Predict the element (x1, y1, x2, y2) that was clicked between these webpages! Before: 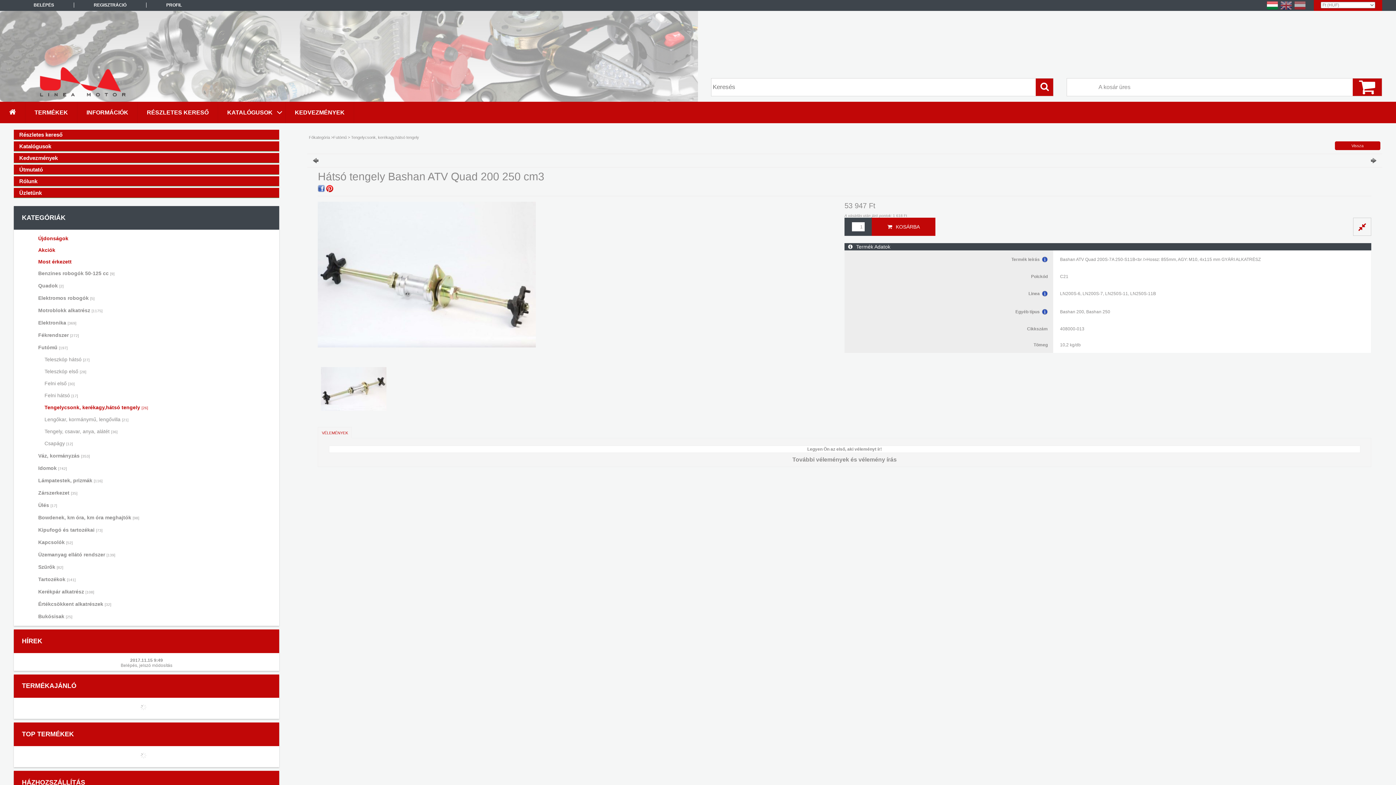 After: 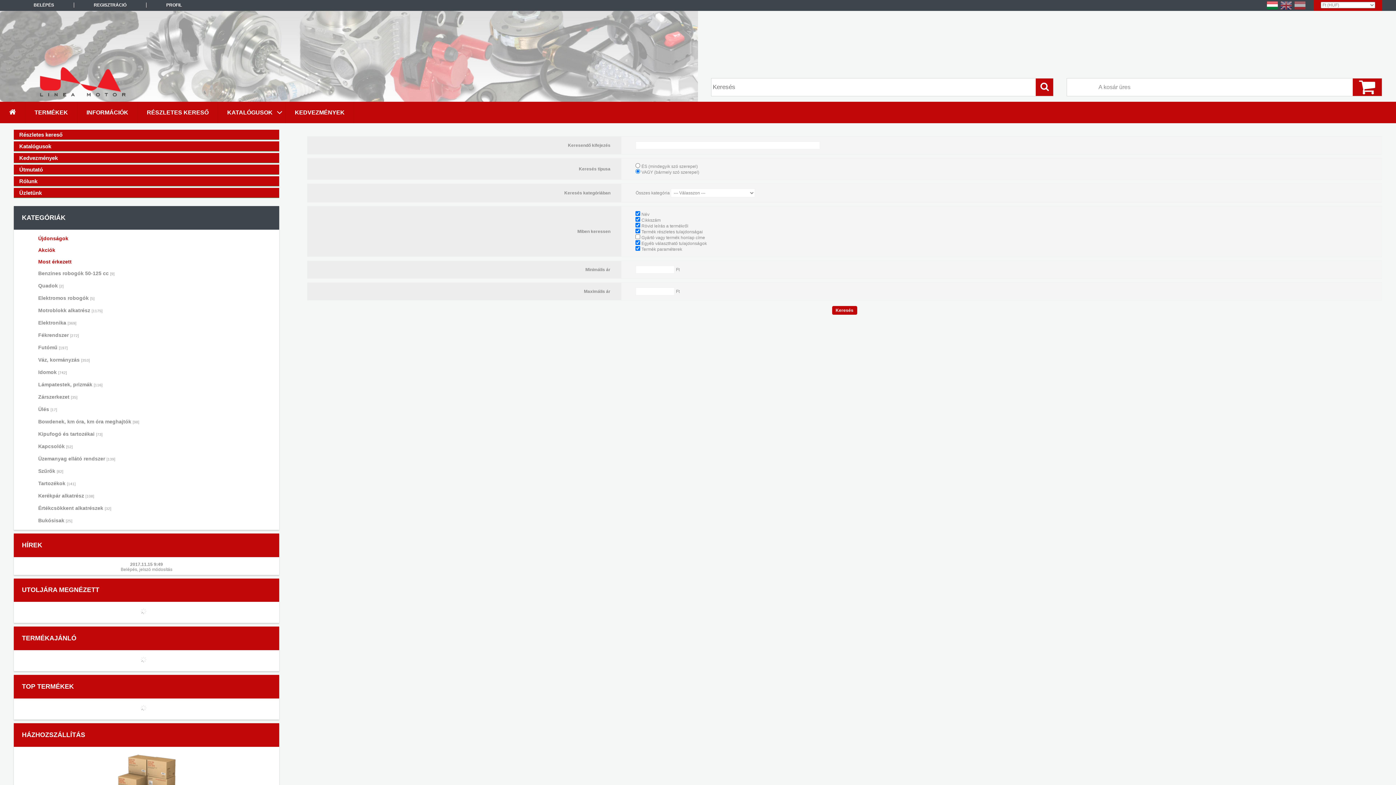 Action: bbox: (13, 129, 279, 140) label: Részletes kereső